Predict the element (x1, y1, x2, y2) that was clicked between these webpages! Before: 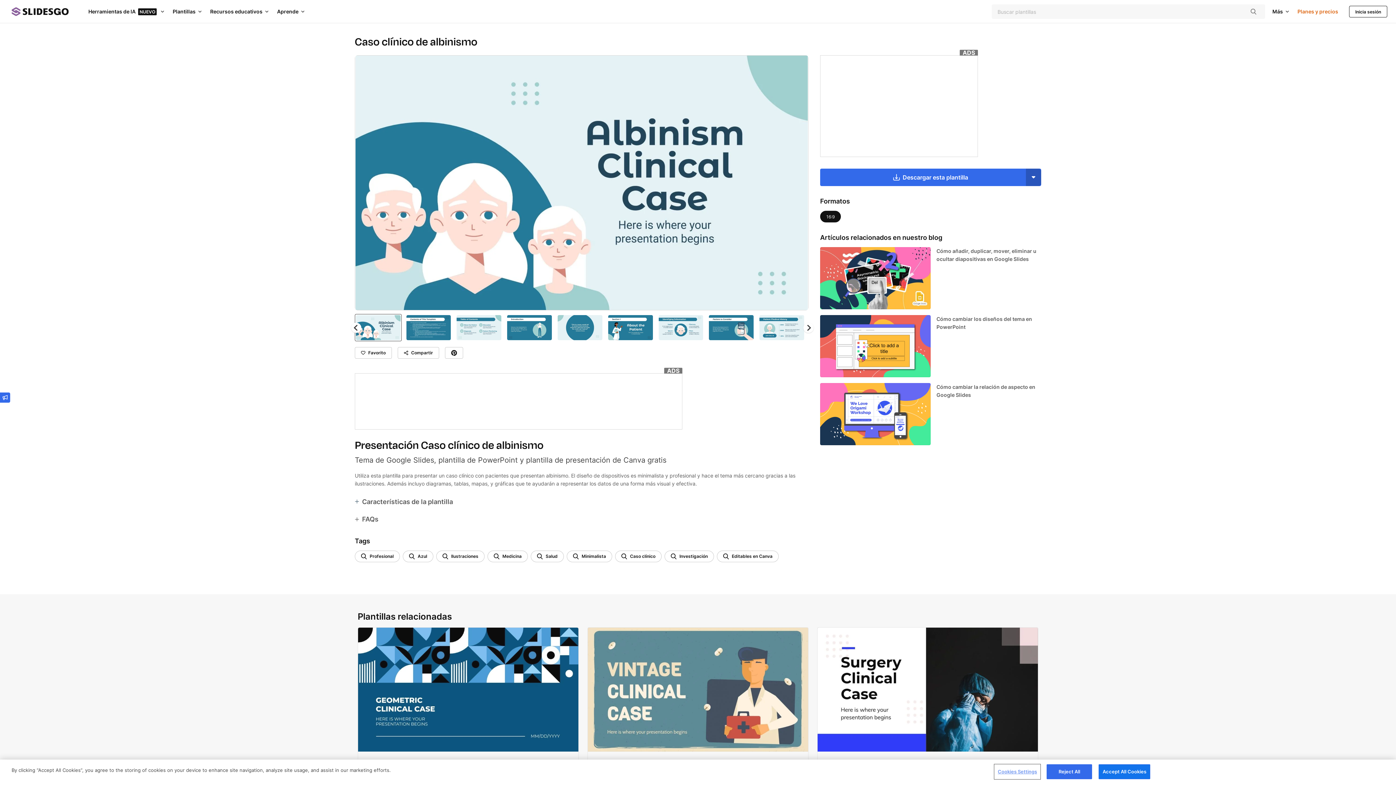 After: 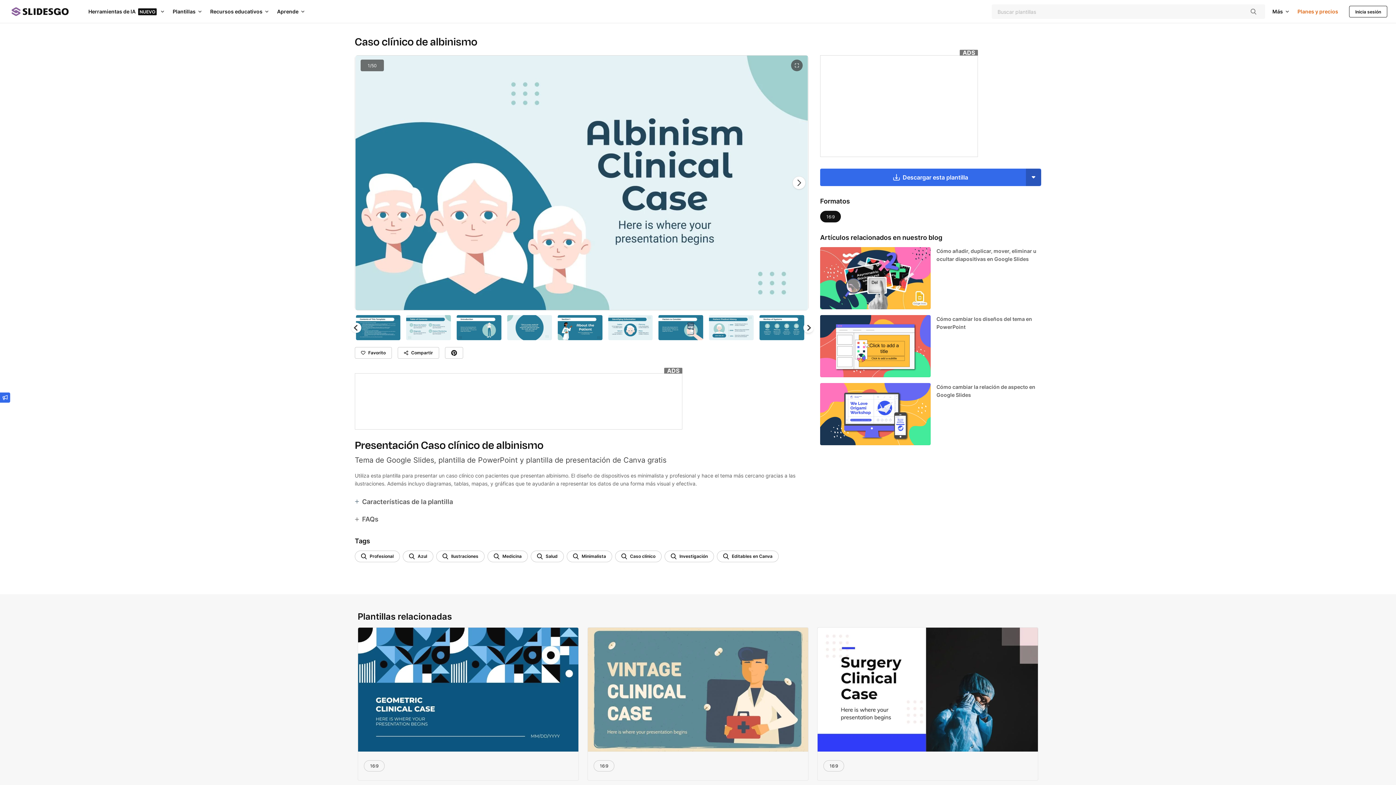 Action: bbox: (803, 322, 813, 333)